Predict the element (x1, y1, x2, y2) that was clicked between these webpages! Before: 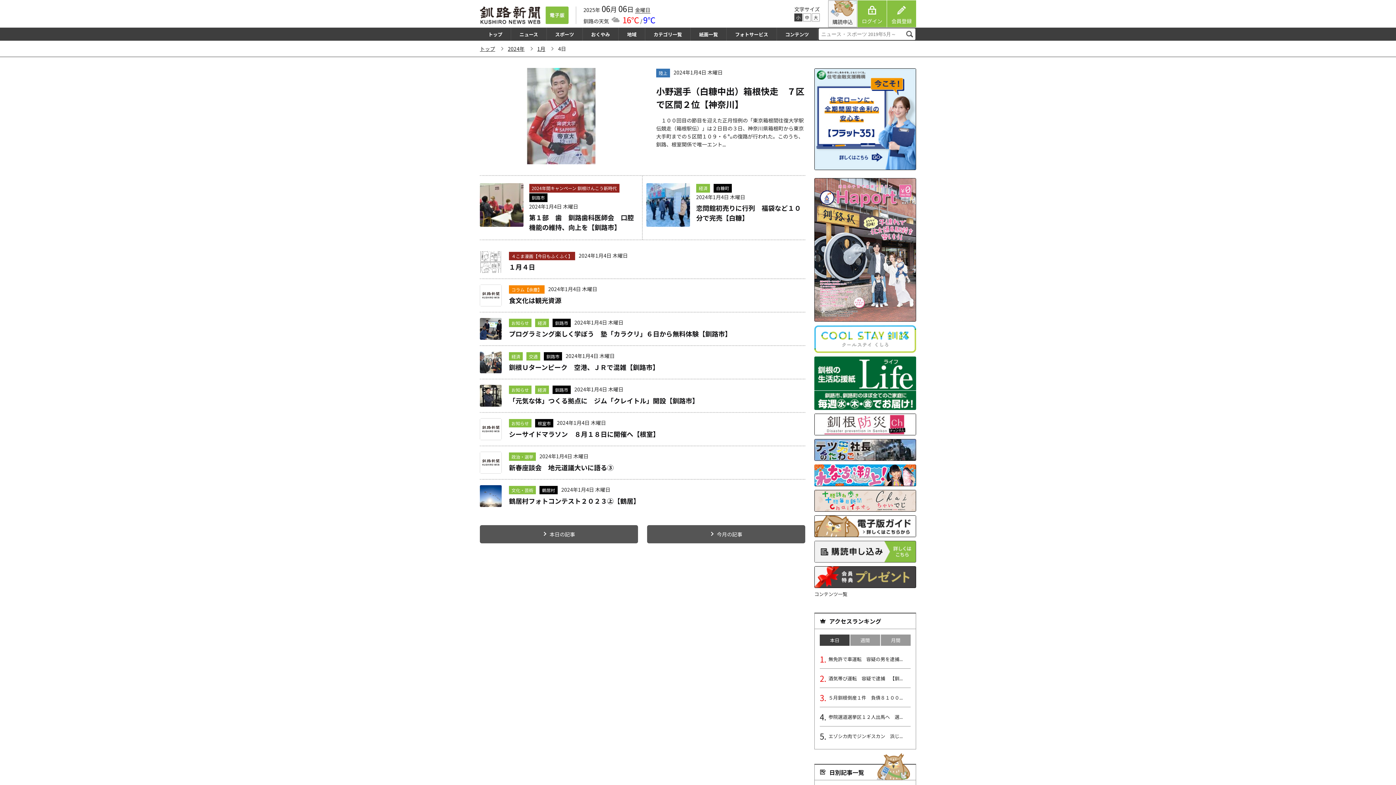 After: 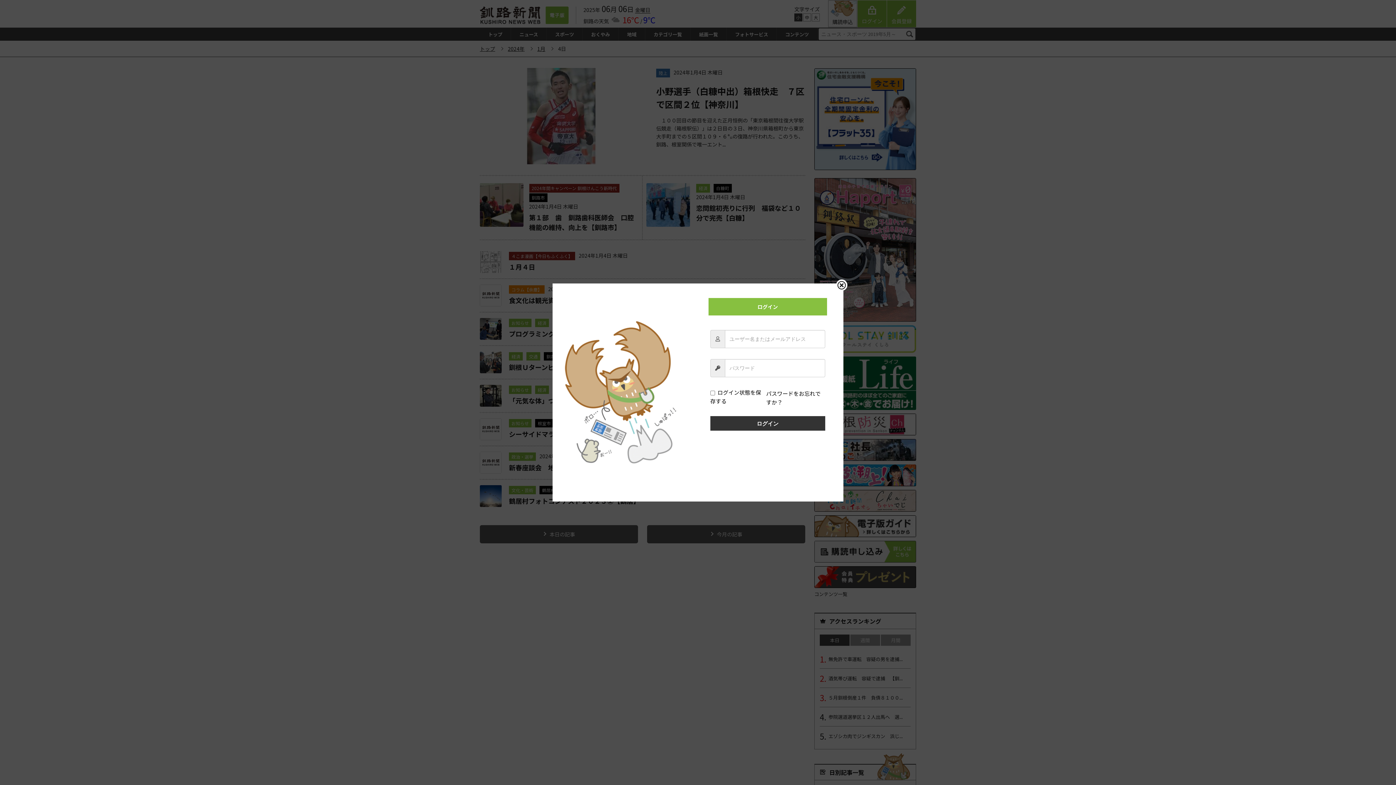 Action: label: ログイン bbox: (857, 0, 886, 27)